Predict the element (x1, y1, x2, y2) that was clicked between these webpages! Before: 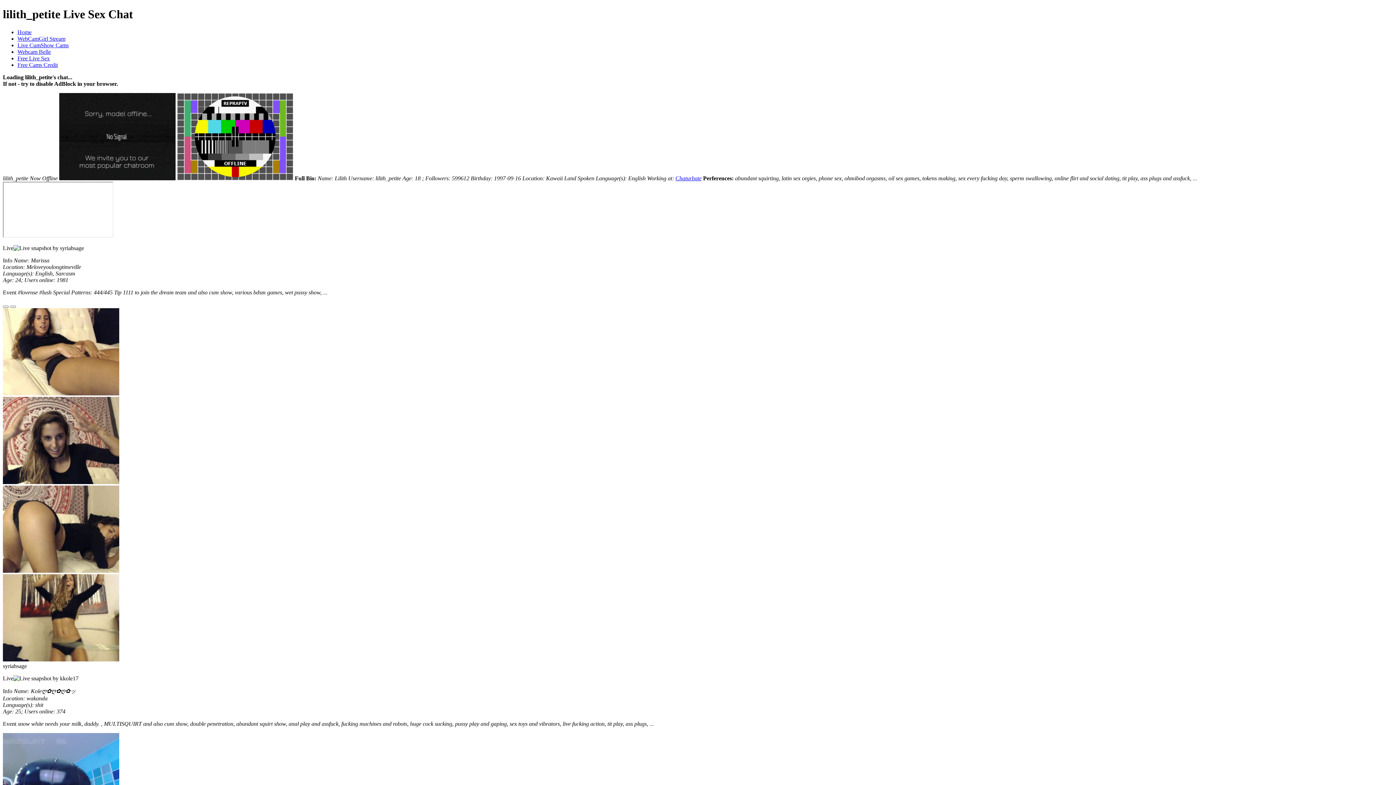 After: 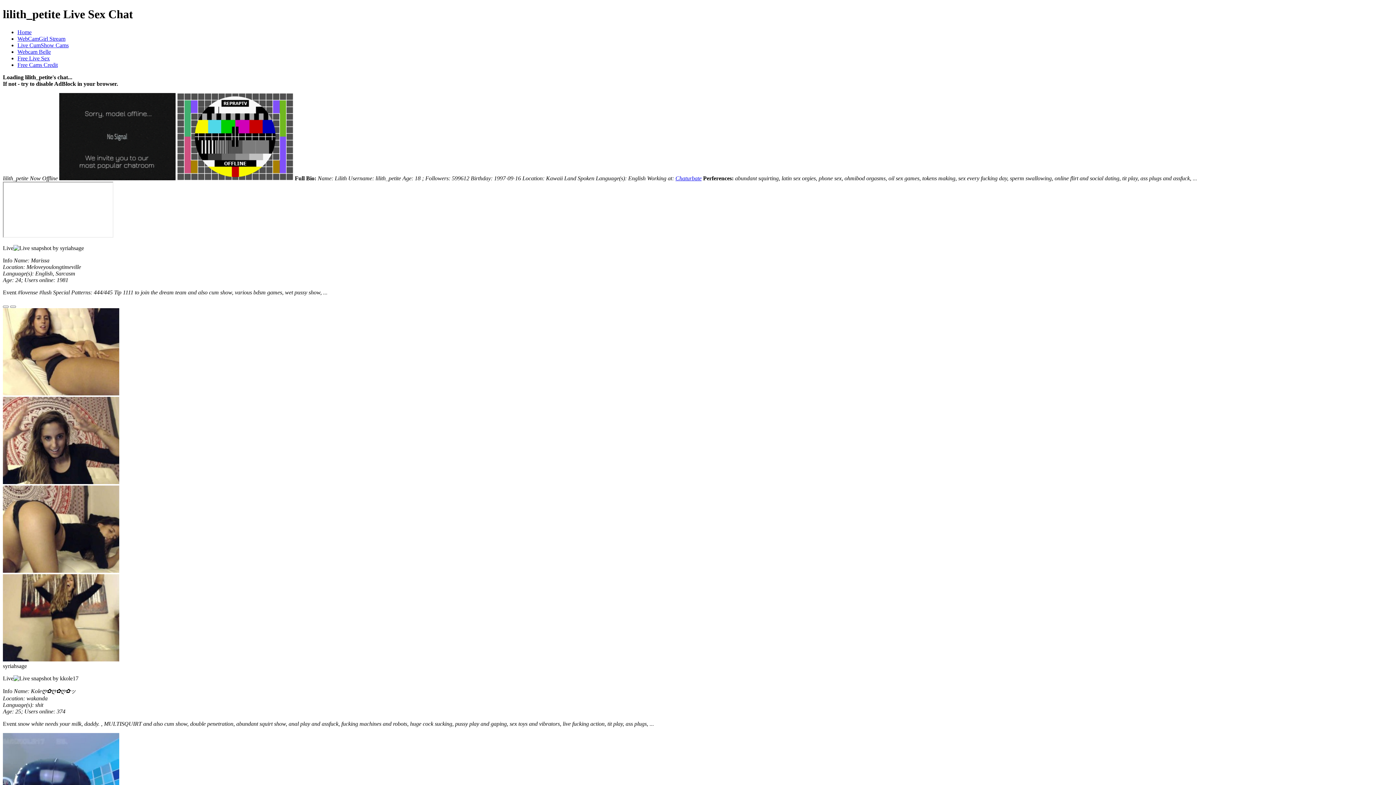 Action: bbox: (675, 175, 701, 181) label: Chaturbate